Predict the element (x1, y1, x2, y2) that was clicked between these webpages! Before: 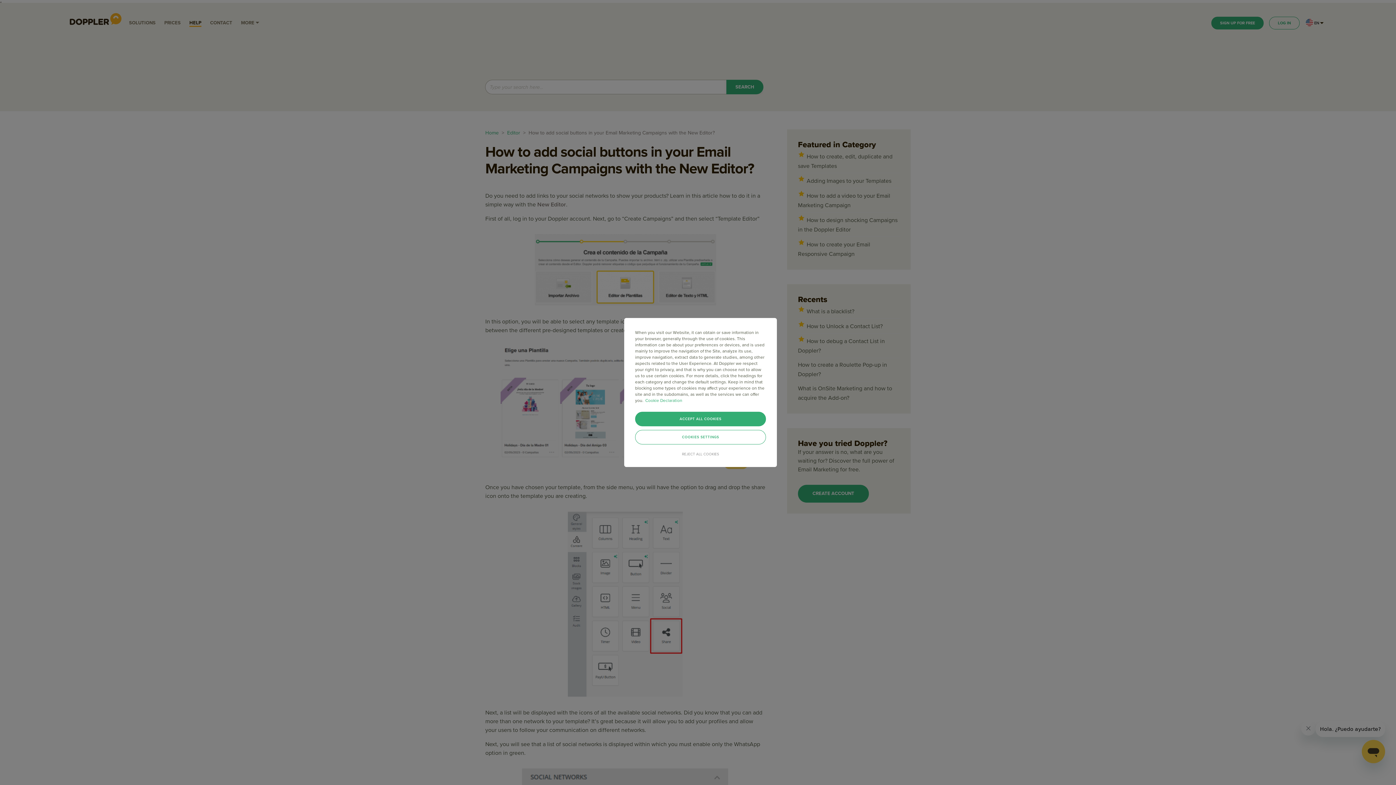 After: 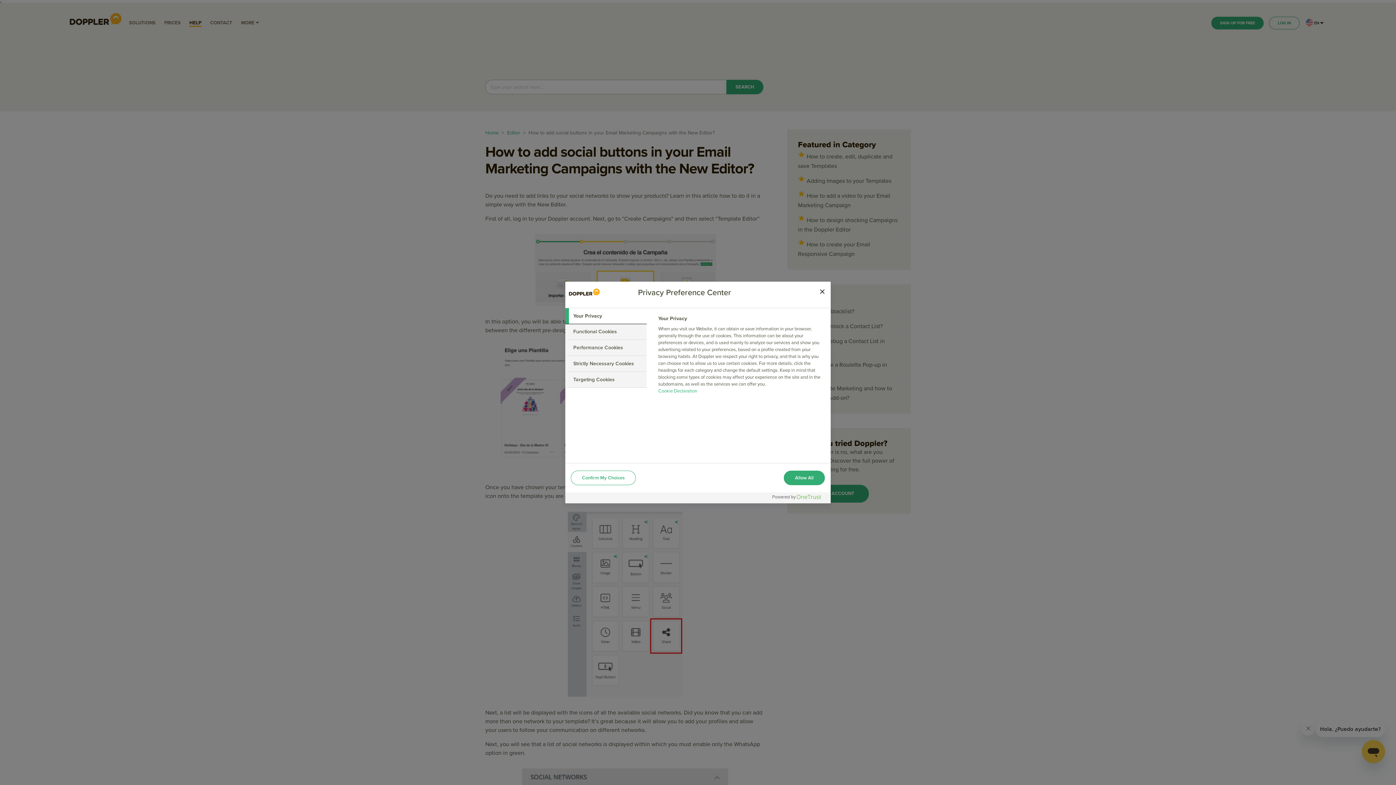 Action: label: COOKIES SETTINGS bbox: (635, 430, 766, 444)